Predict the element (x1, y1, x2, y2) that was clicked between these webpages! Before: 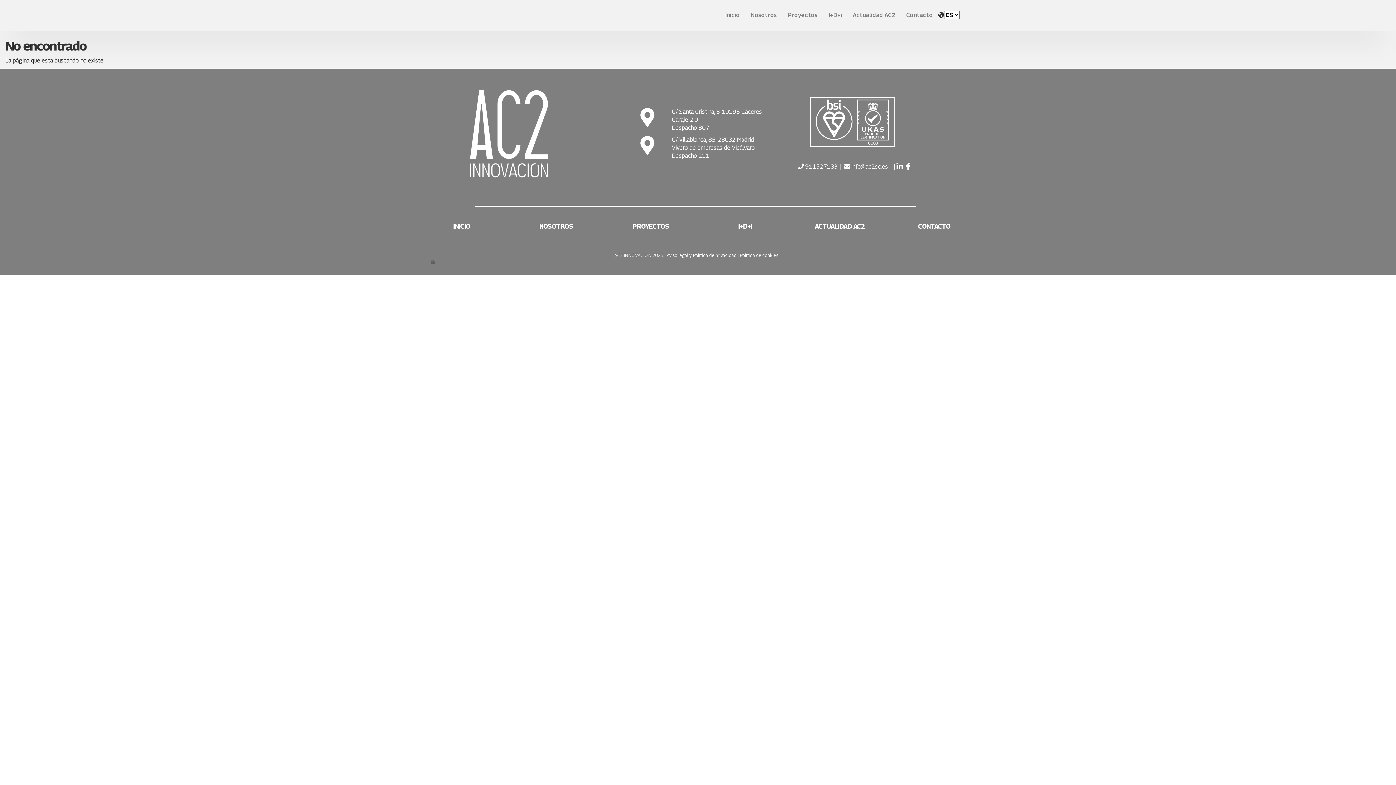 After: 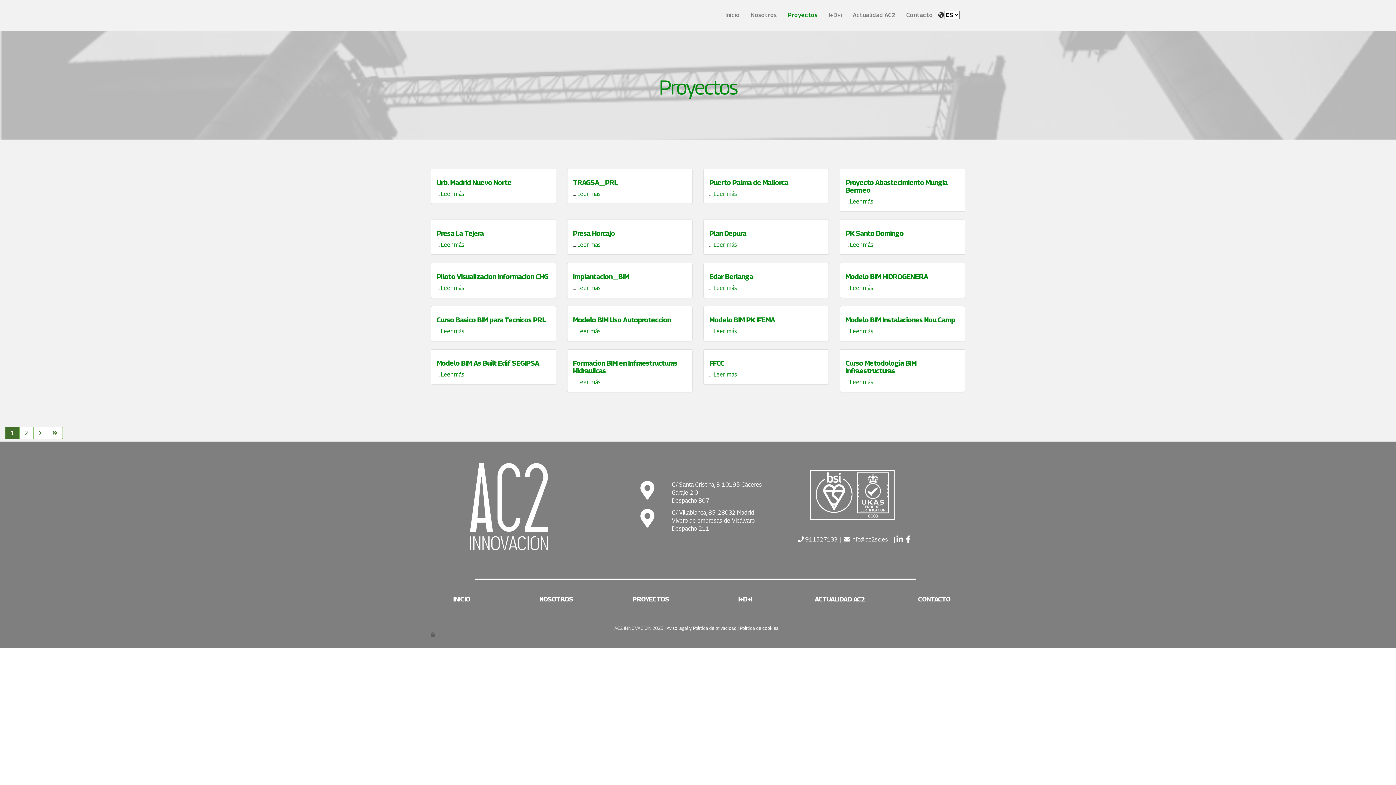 Action: bbox: (782, 0, 823, 30) label: Proyectos